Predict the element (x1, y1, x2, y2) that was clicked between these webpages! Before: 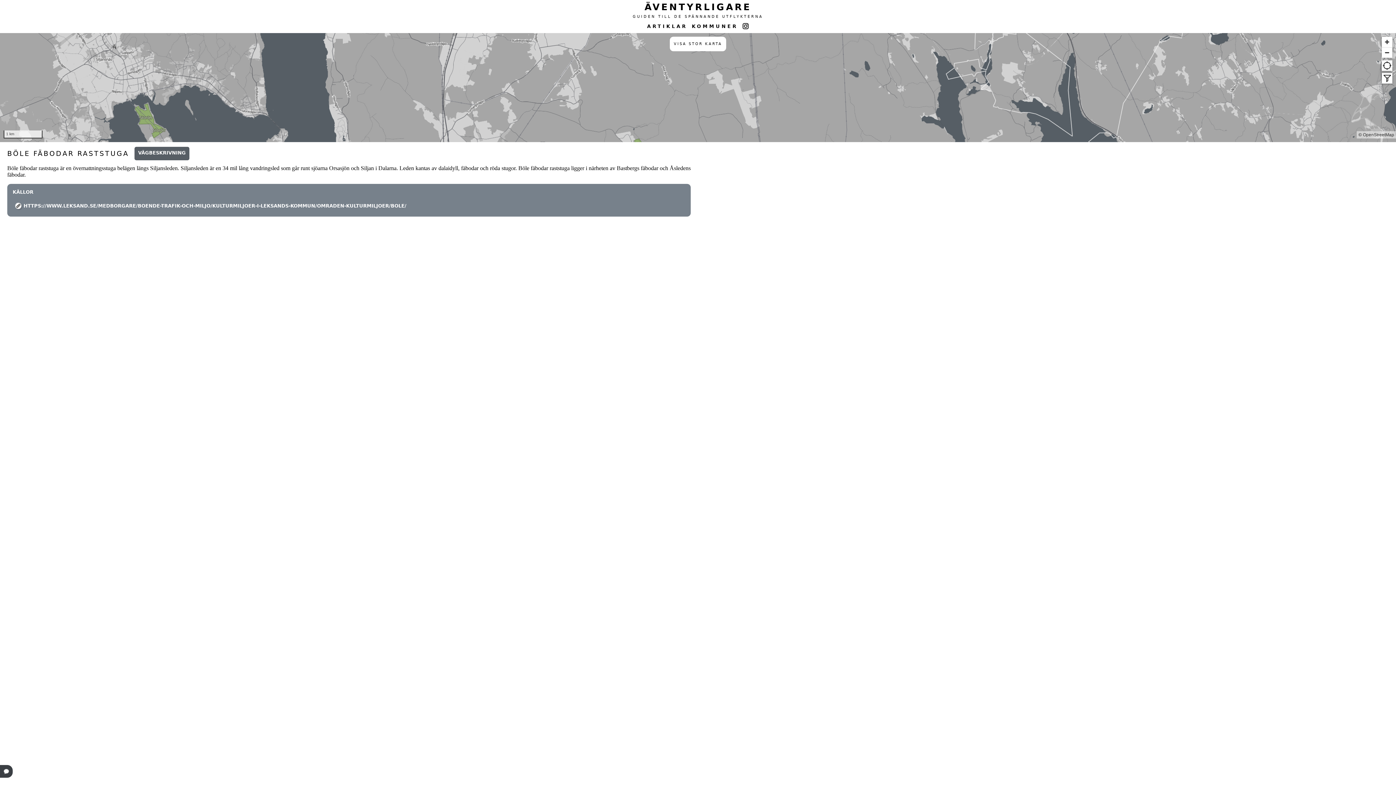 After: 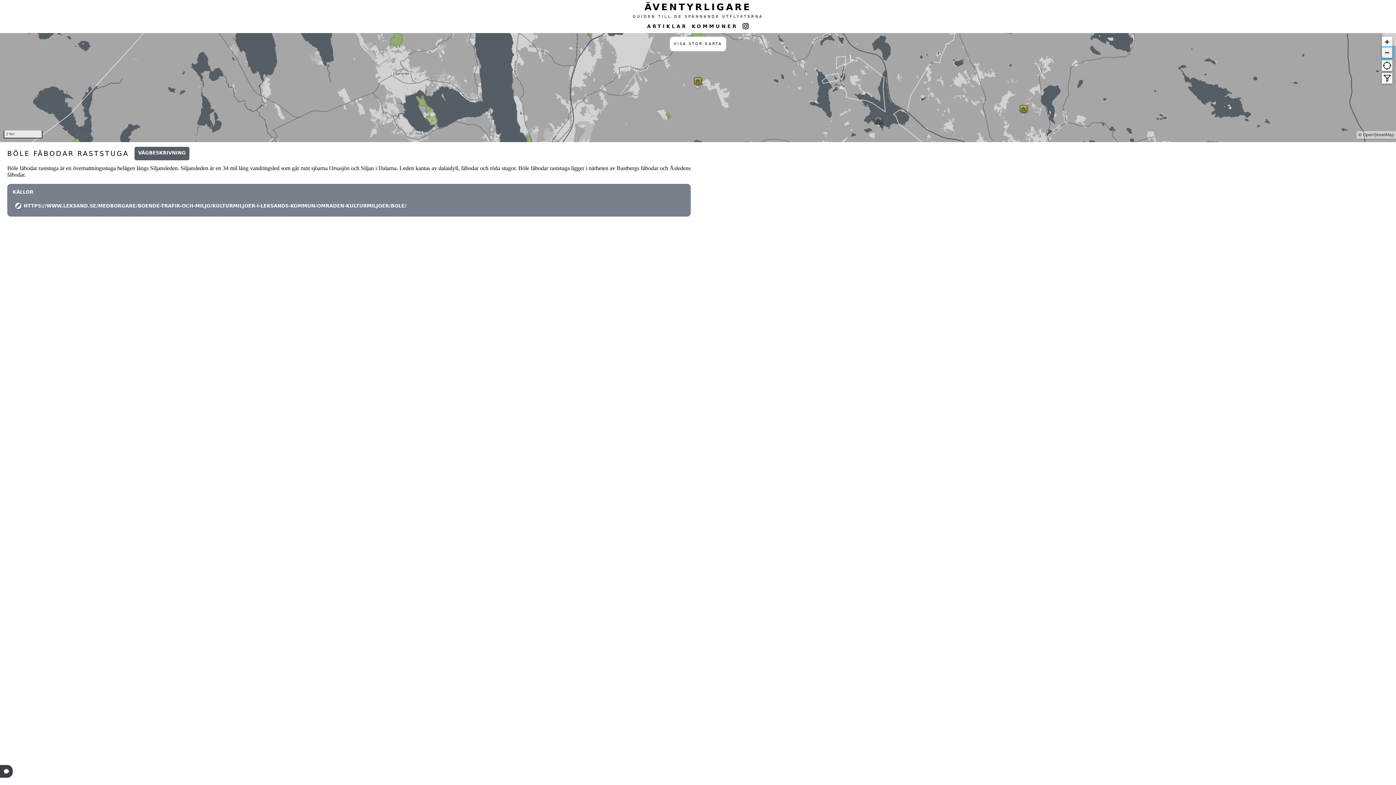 Action: bbox: (1382, 47, 1392, 57) label: Zoom out